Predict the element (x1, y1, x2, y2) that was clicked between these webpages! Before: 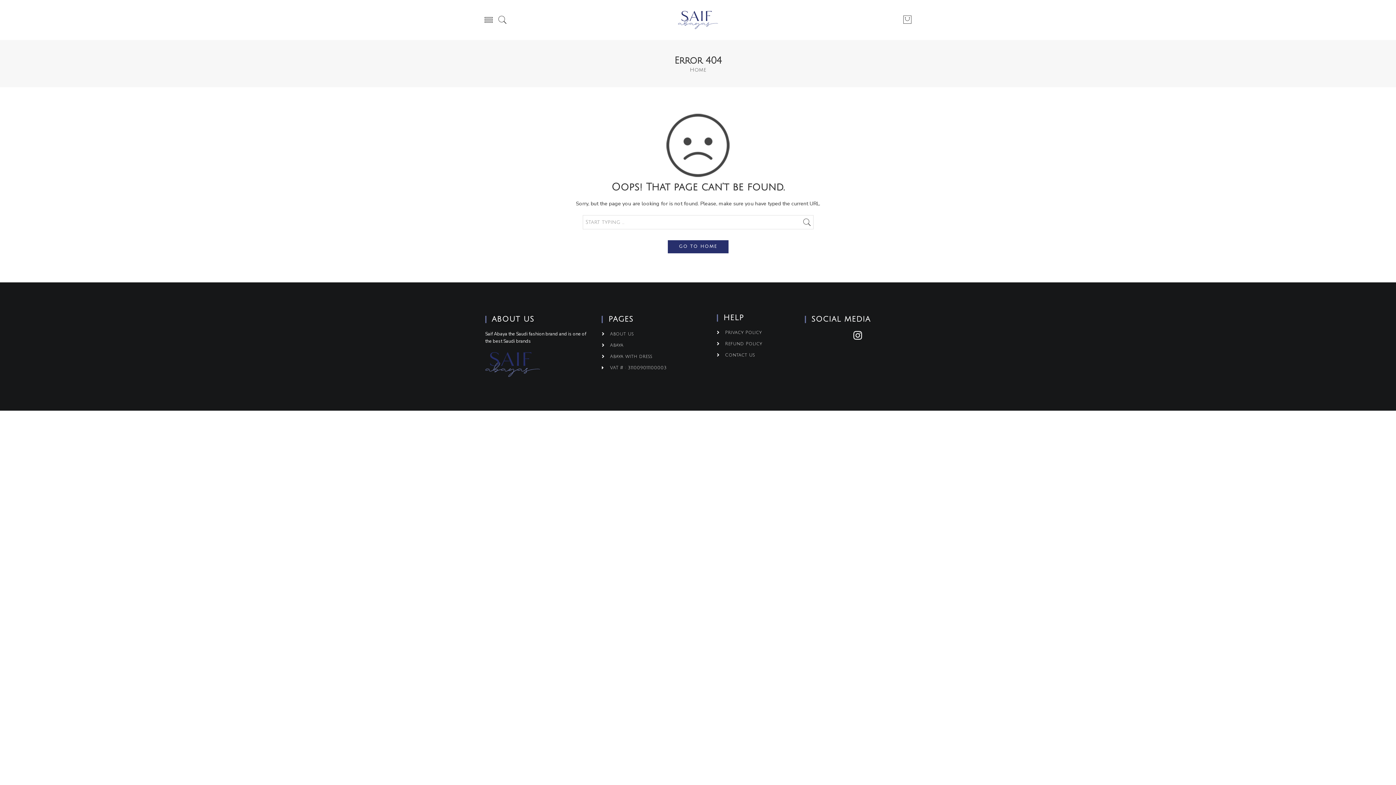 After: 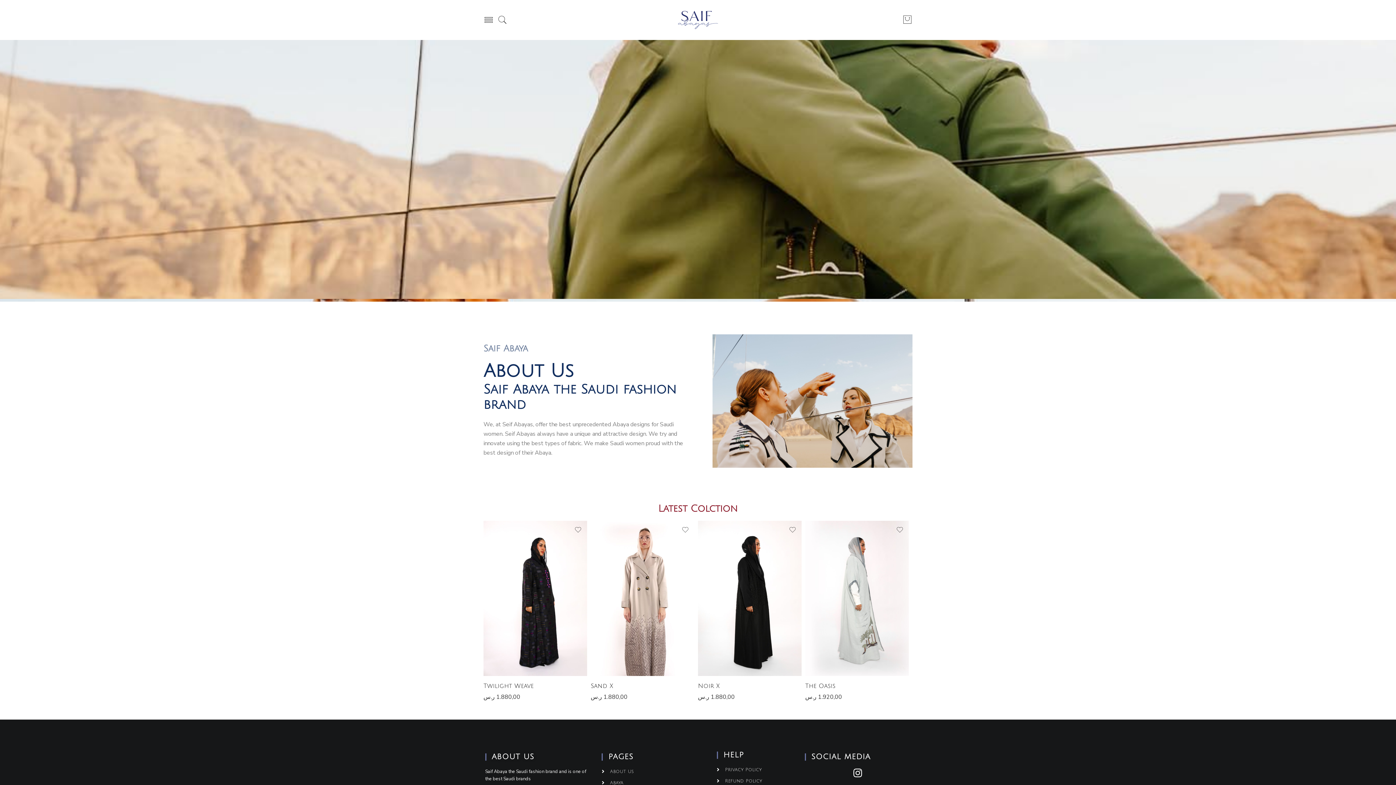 Action: label: GO TO HOME bbox: (667, 240, 728, 253)